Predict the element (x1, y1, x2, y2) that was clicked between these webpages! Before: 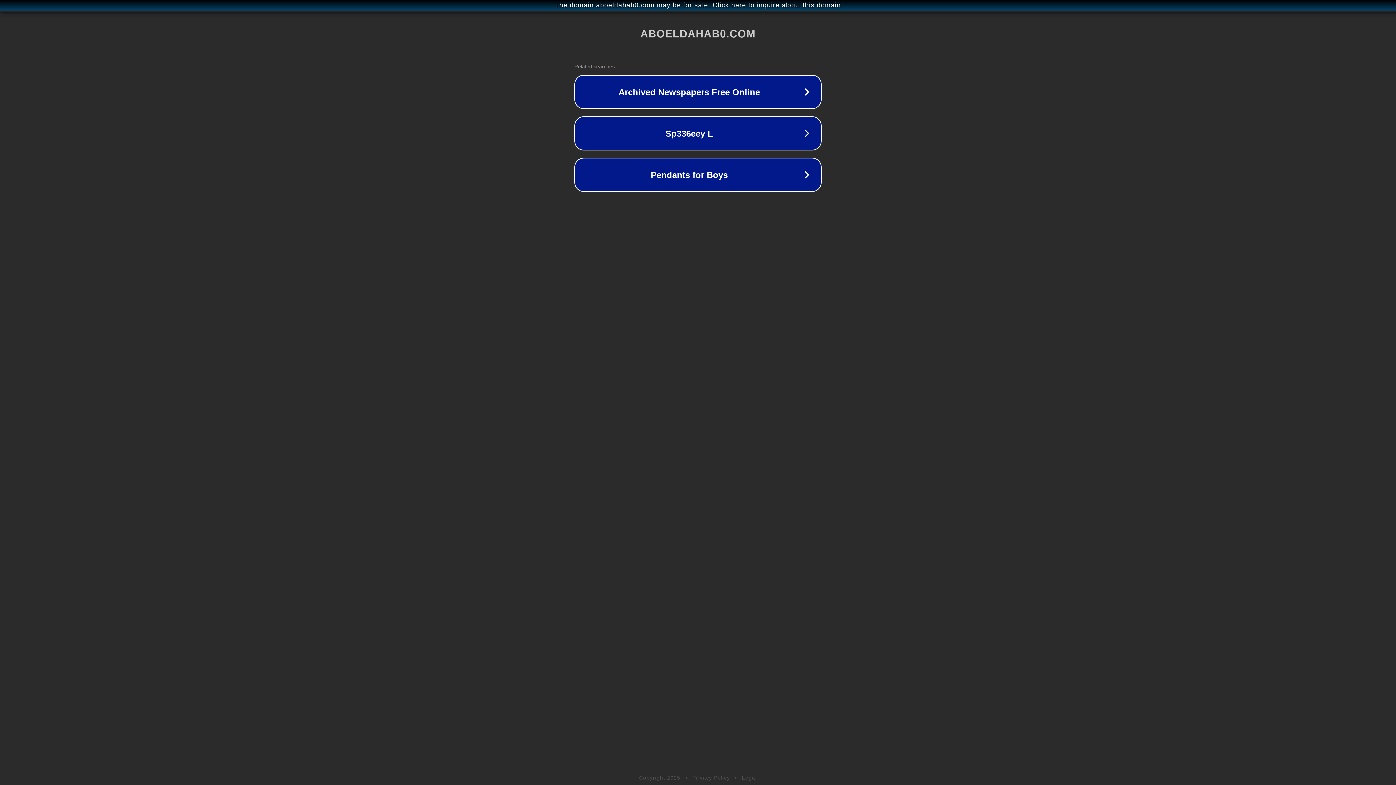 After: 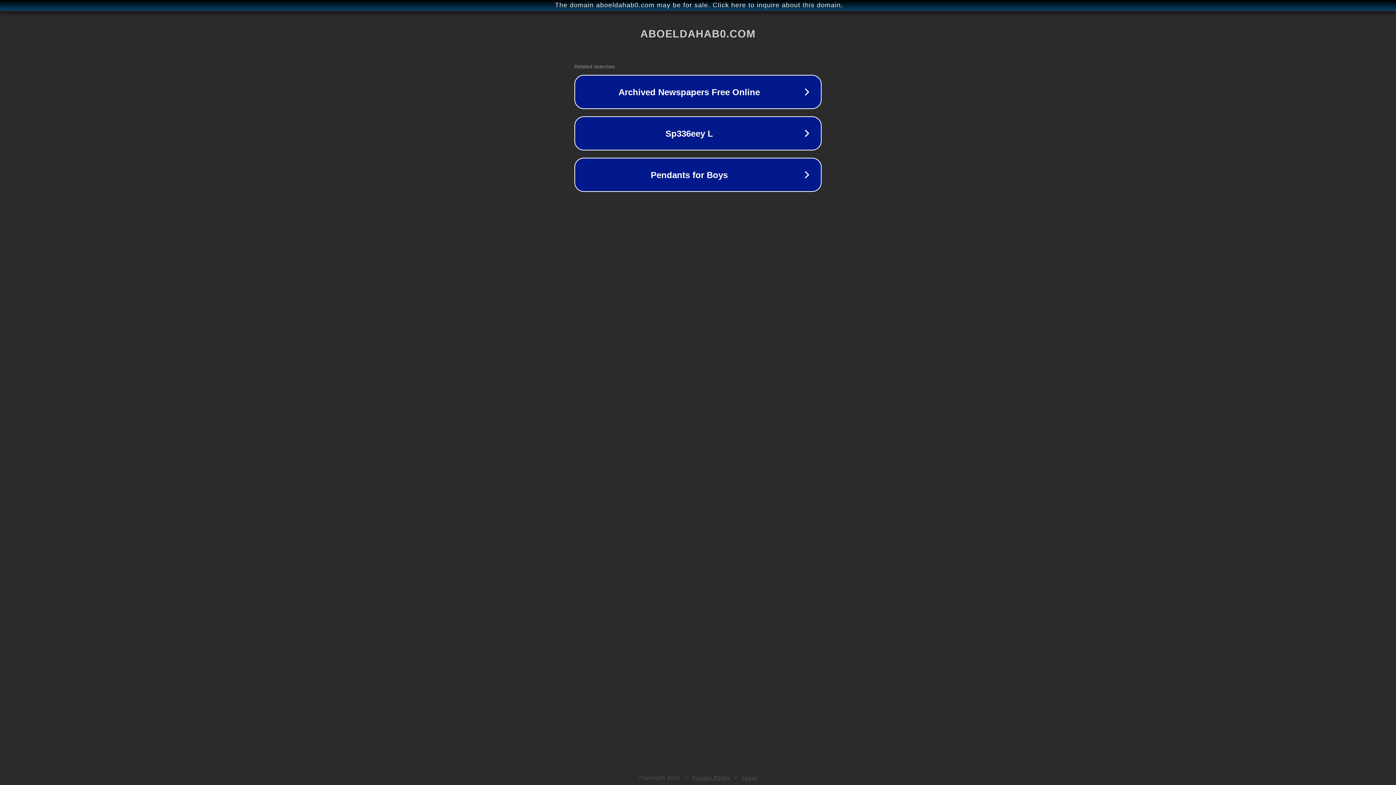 Action: bbox: (742, 775, 757, 781) label: Legal